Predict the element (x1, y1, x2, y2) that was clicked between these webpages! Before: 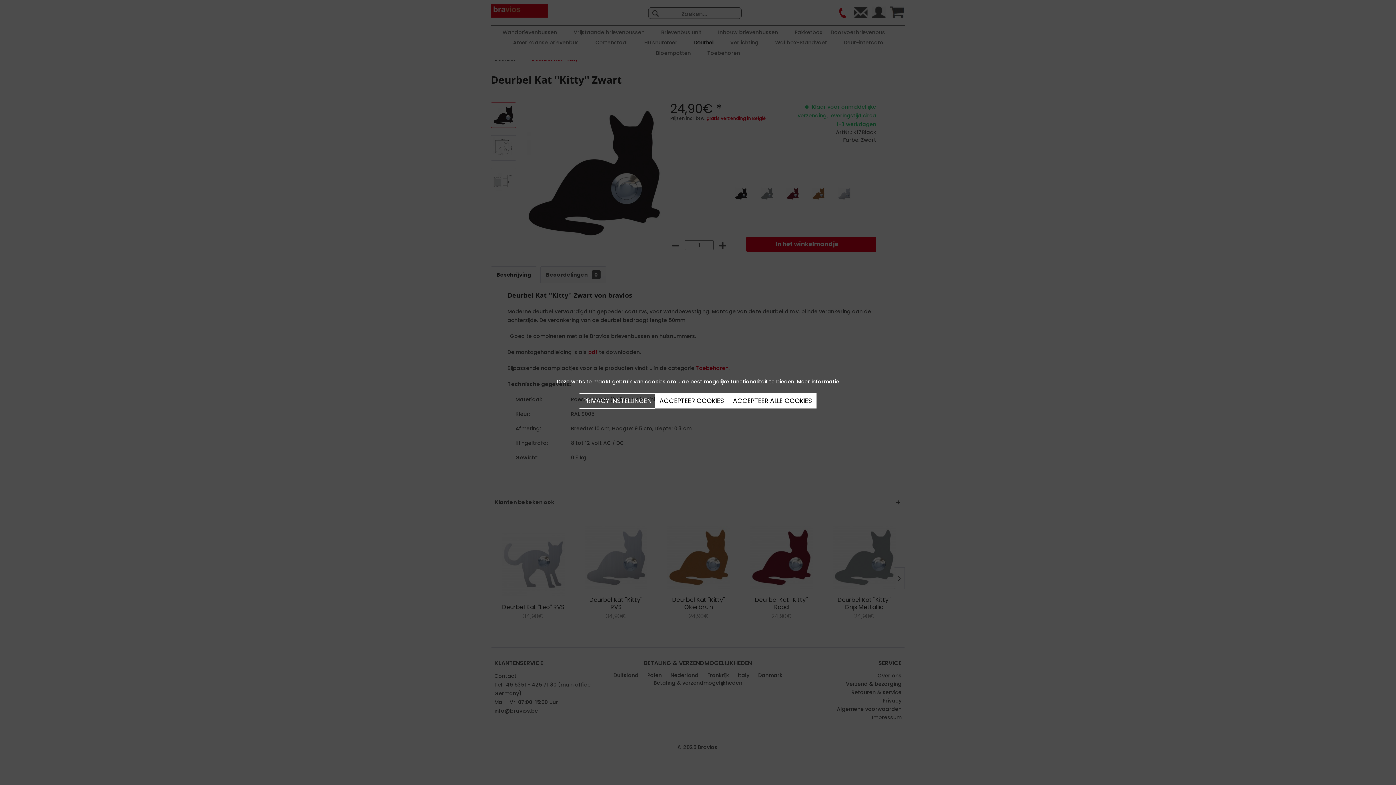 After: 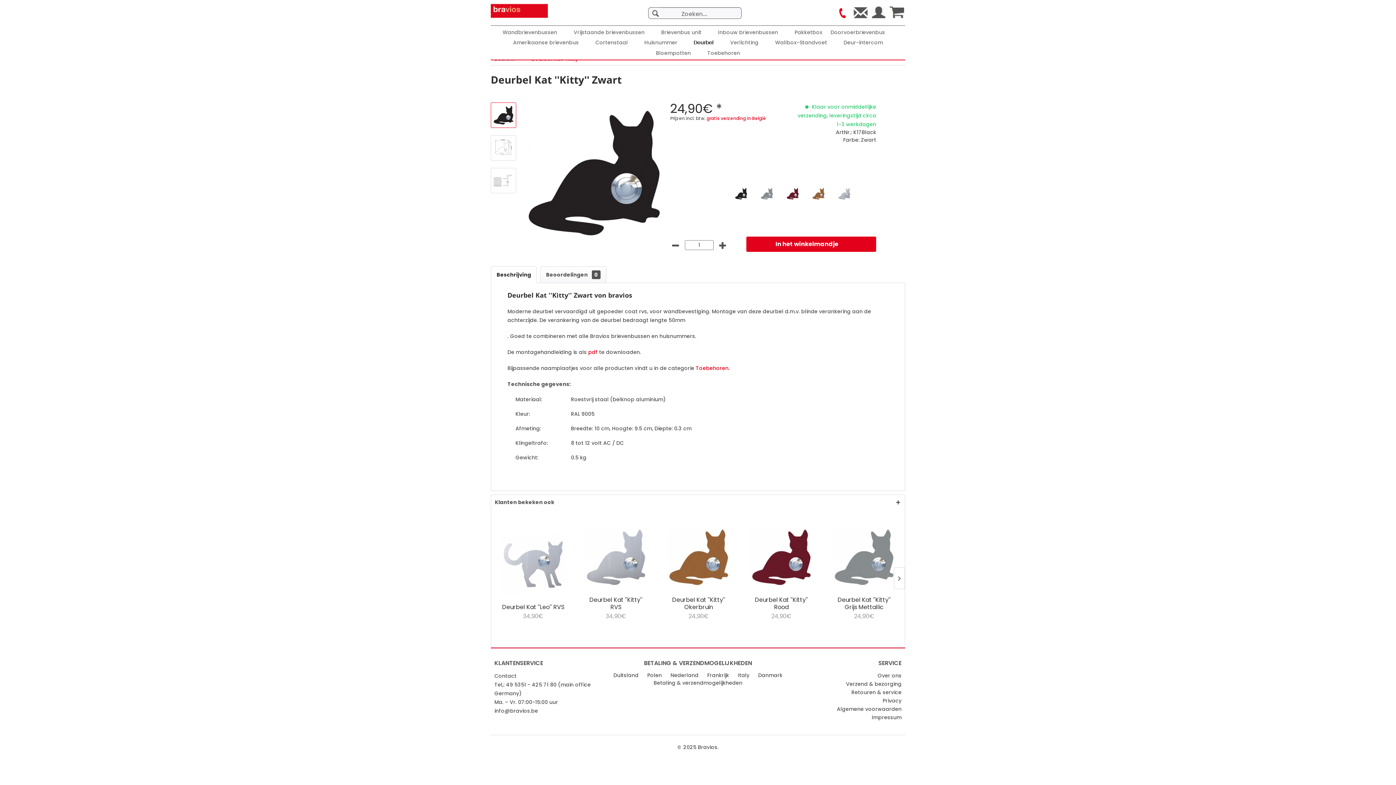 Action: bbox: (728, 393, 816, 408) label: ACCEPTEER ALLE COOKIES